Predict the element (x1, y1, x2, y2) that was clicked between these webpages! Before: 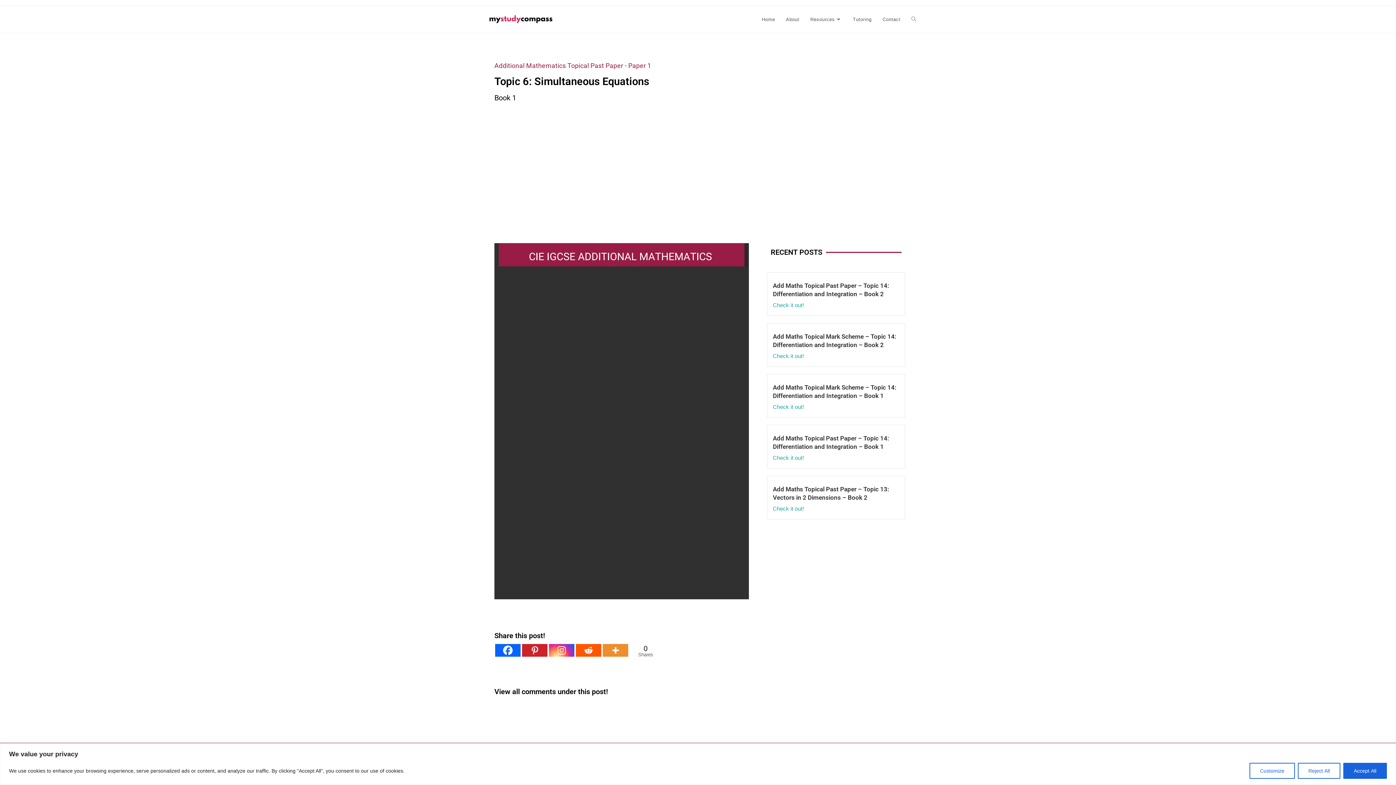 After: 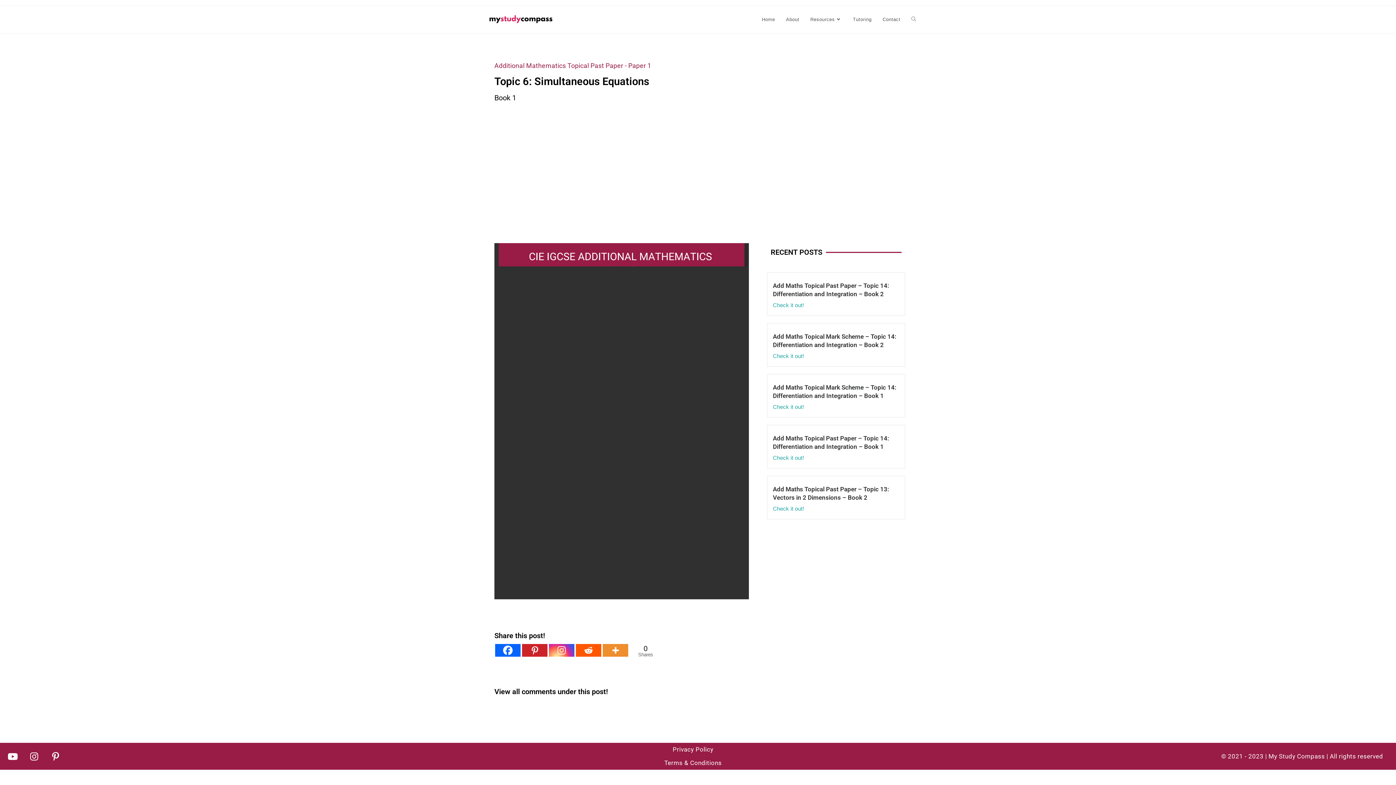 Action: bbox: (1343, 763, 1387, 779) label: Accept All